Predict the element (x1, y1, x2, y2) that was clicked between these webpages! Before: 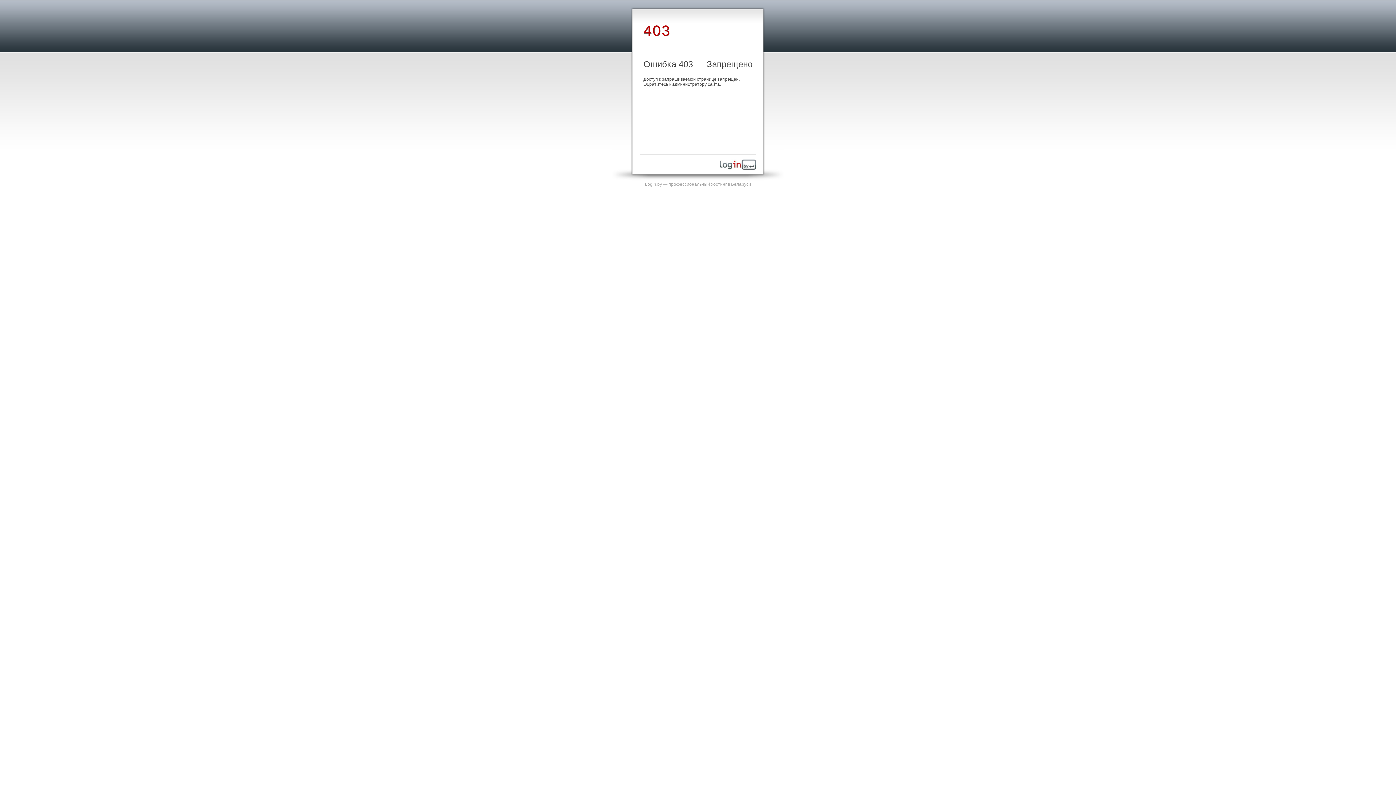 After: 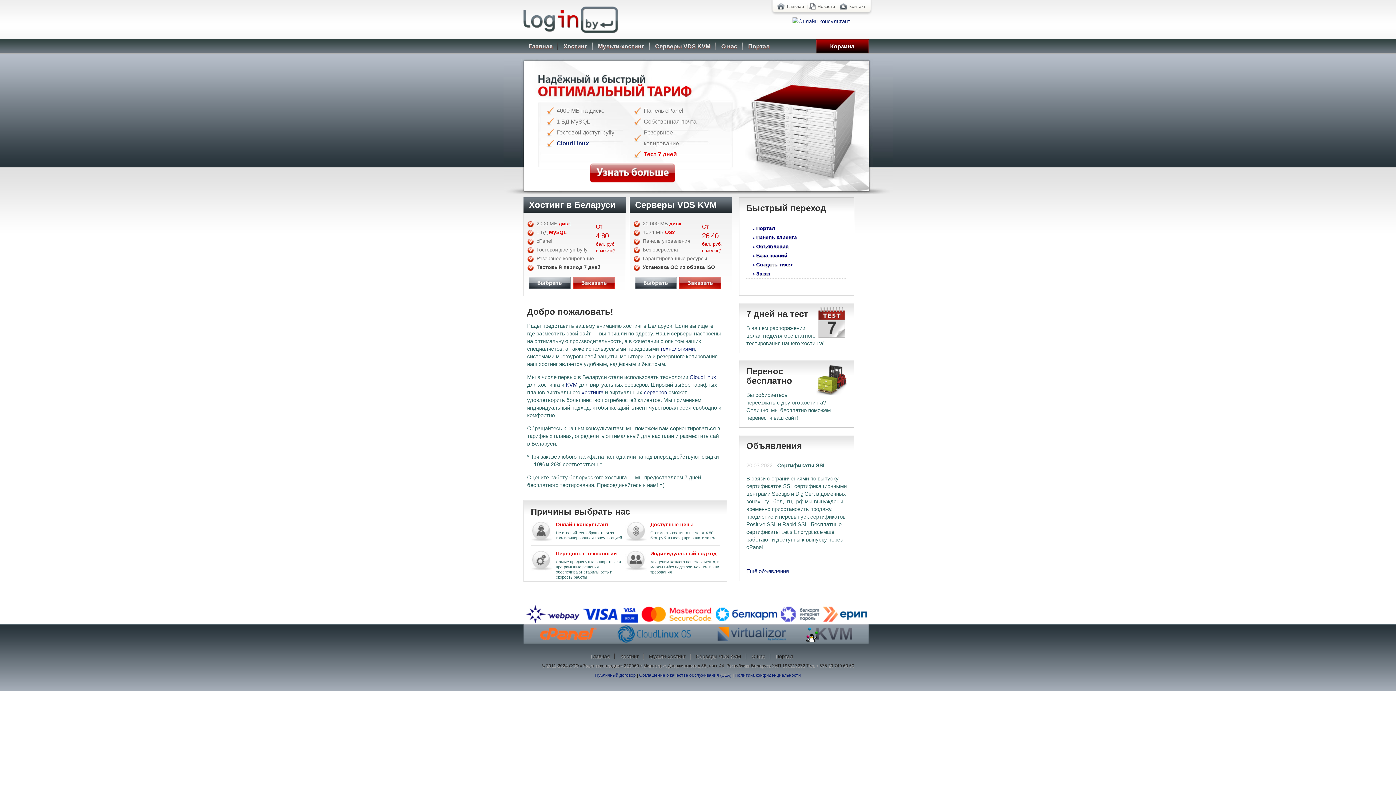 Action: bbox: (720, 165, 756, 170)